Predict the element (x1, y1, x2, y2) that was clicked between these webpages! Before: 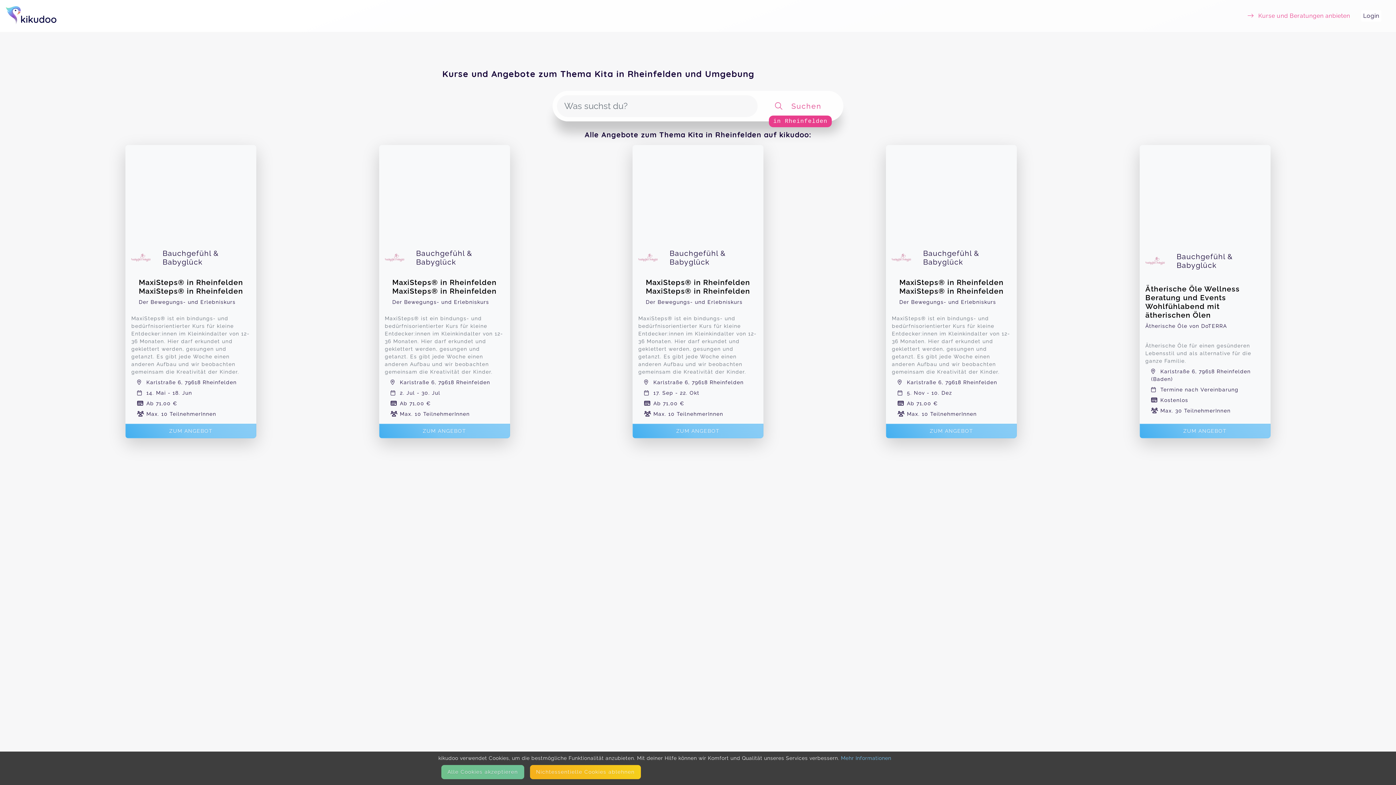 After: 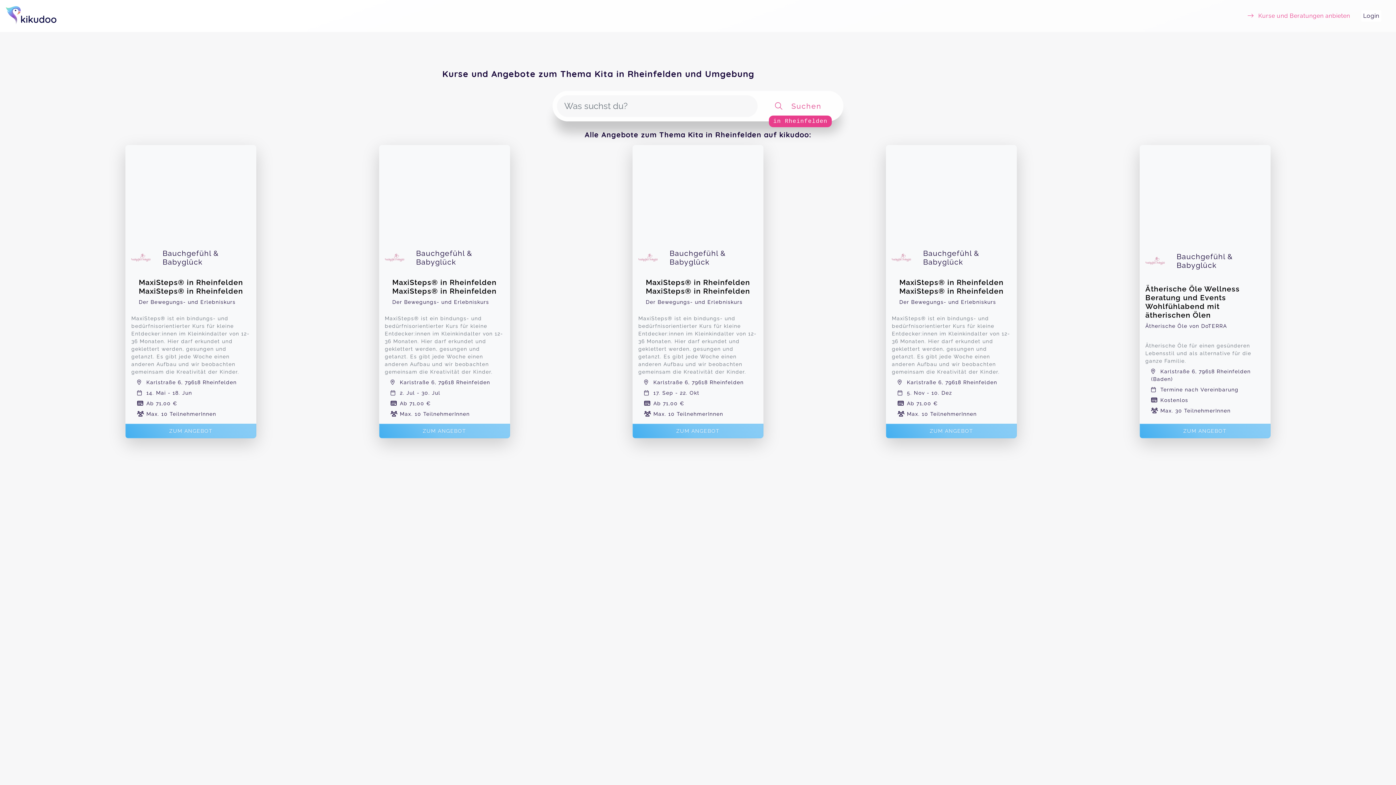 Action: label: Alle Cookies akzeptieren bbox: (441, 765, 524, 779)